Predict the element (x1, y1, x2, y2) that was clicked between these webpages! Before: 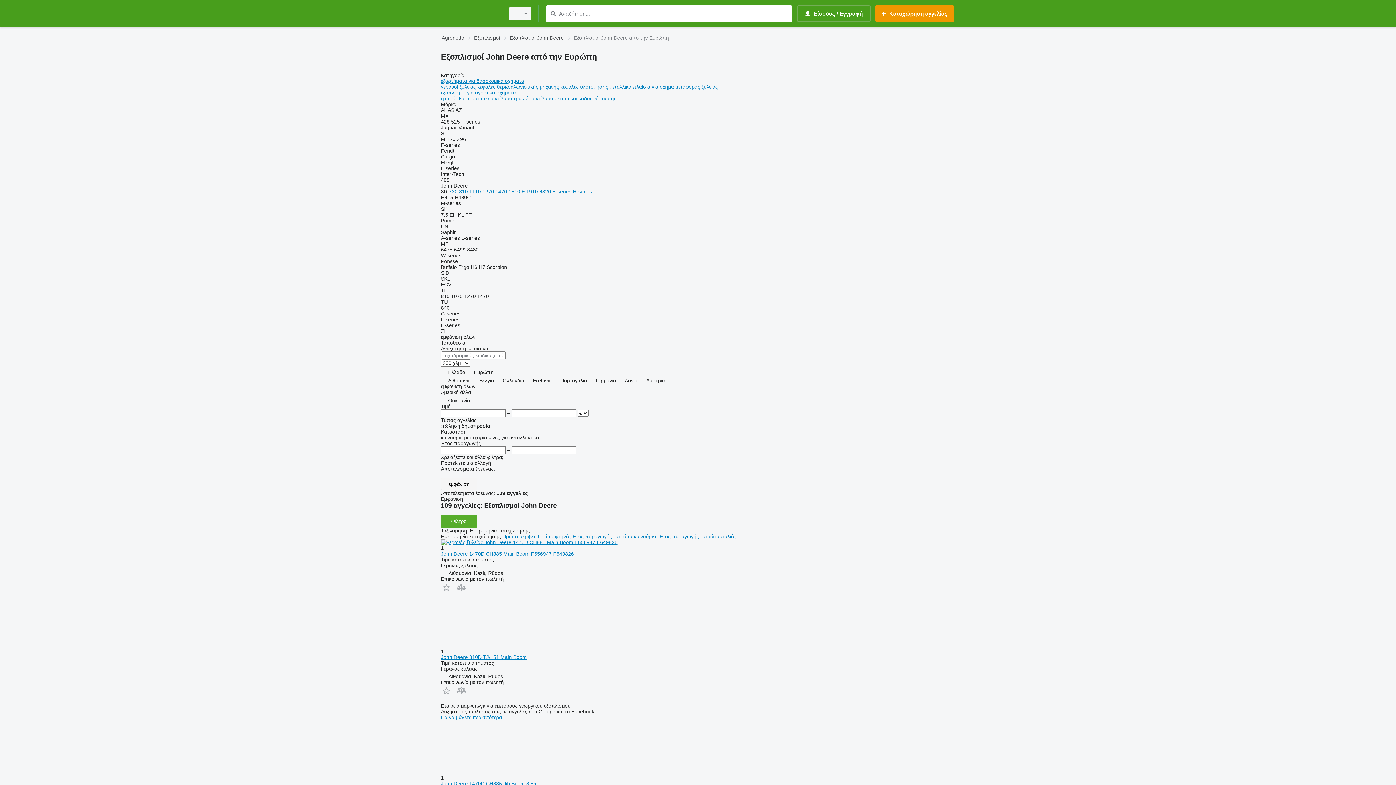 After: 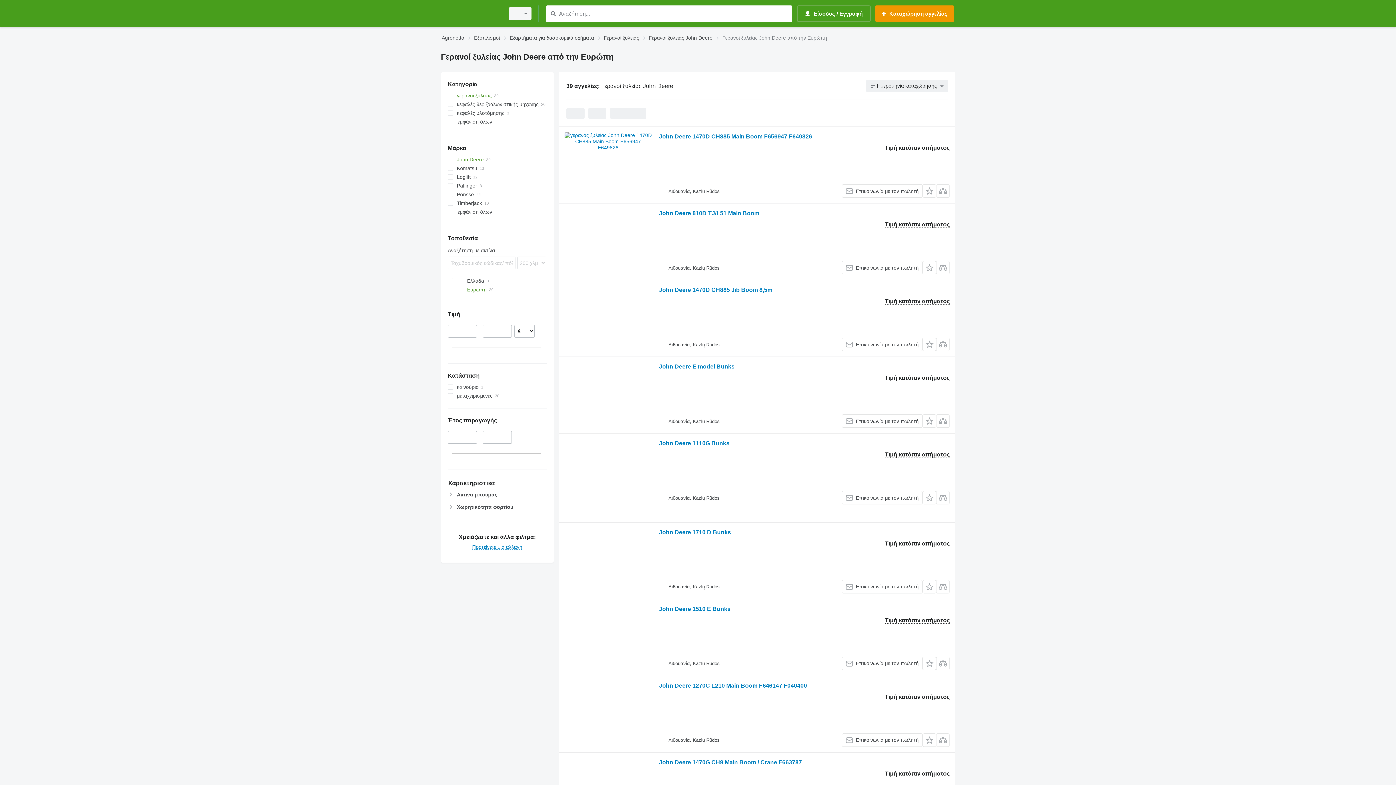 Action: label: γερανοί ξυλείας bbox: (441, 84, 475, 89)